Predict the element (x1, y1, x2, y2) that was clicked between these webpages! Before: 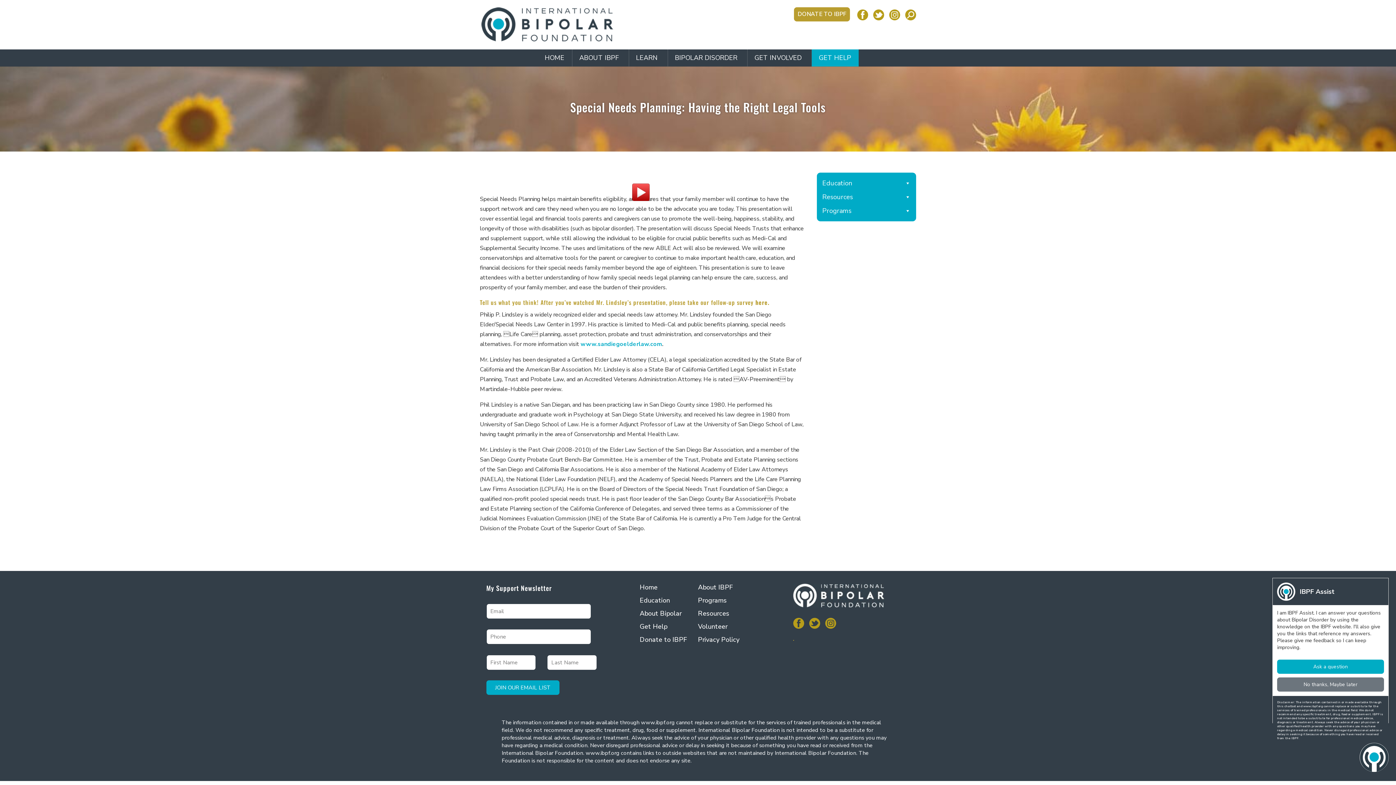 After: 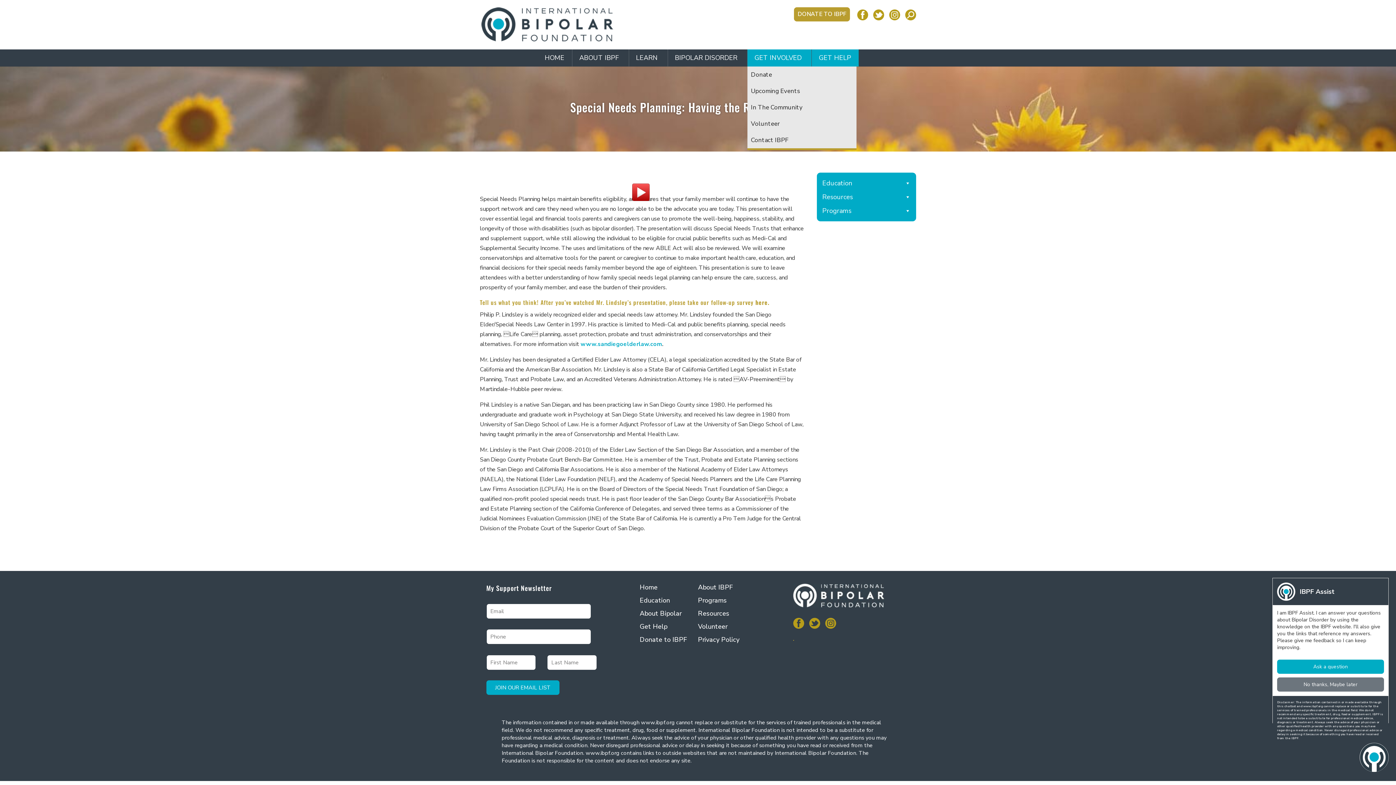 Action: bbox: (747, 49, 811, 66) label: GET INVOLVED